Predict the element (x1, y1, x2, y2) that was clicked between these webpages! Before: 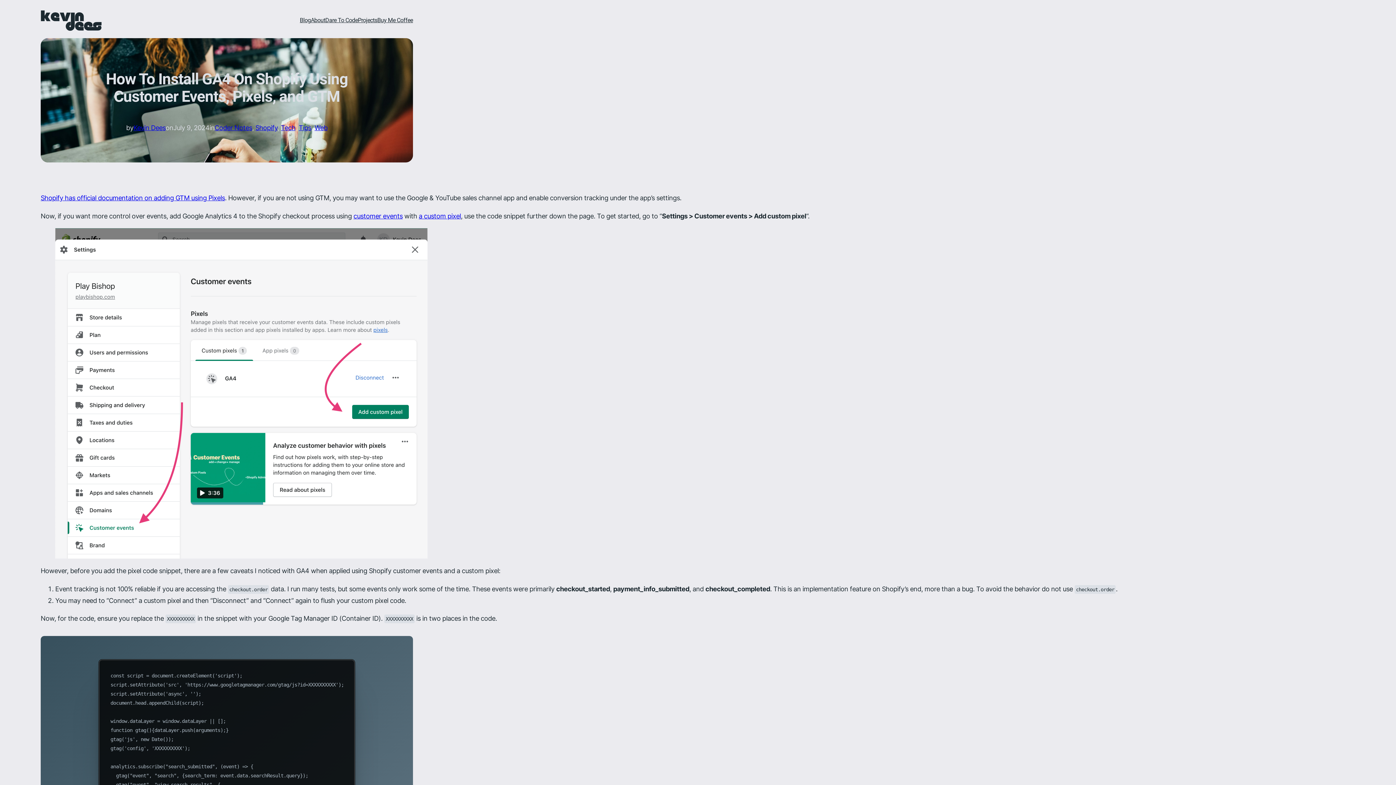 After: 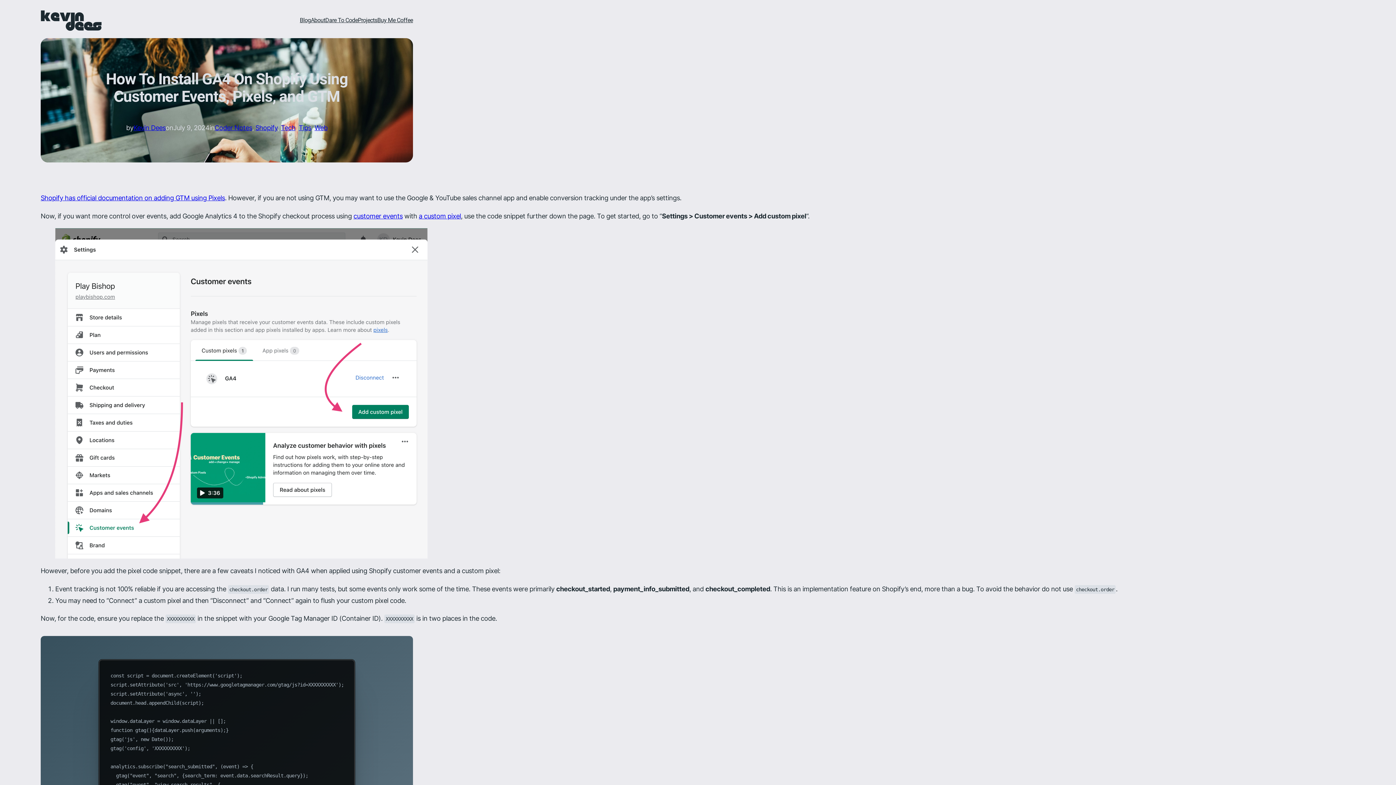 Action: bbox: (40, 194, 224, 201) label: Shopify has official documentation on adding GTM using Pixels